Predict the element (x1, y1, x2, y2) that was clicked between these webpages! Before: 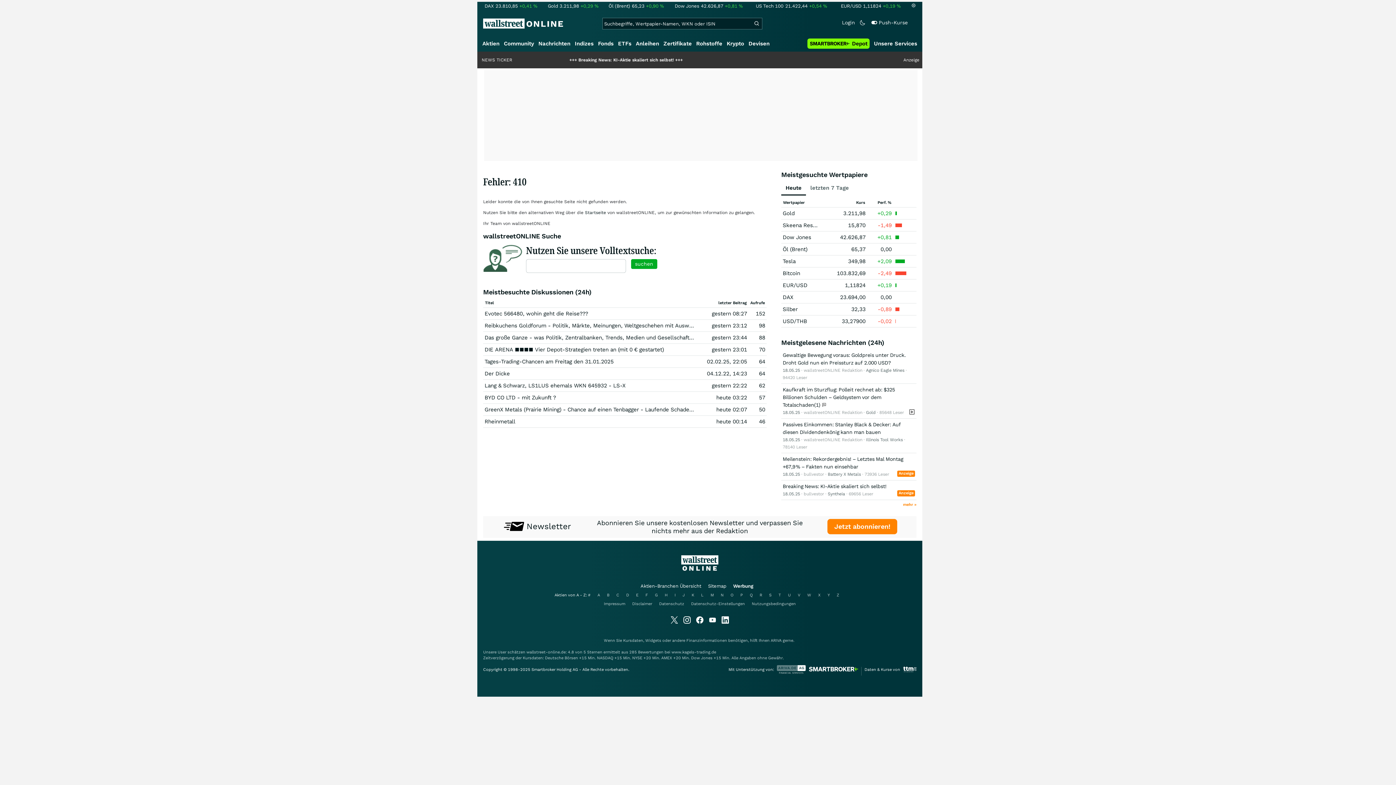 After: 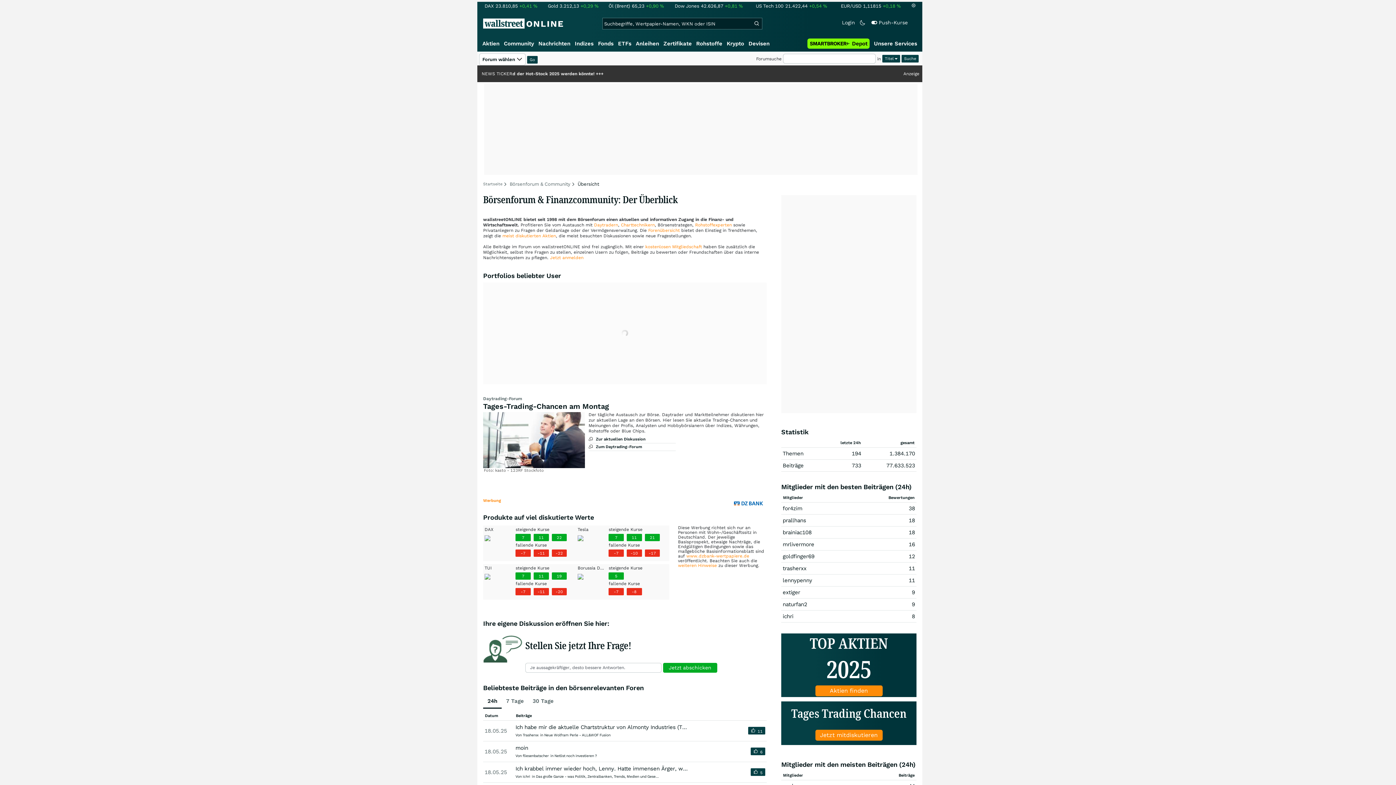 Action: bbox: (501, 38, 536, 49) label: Community